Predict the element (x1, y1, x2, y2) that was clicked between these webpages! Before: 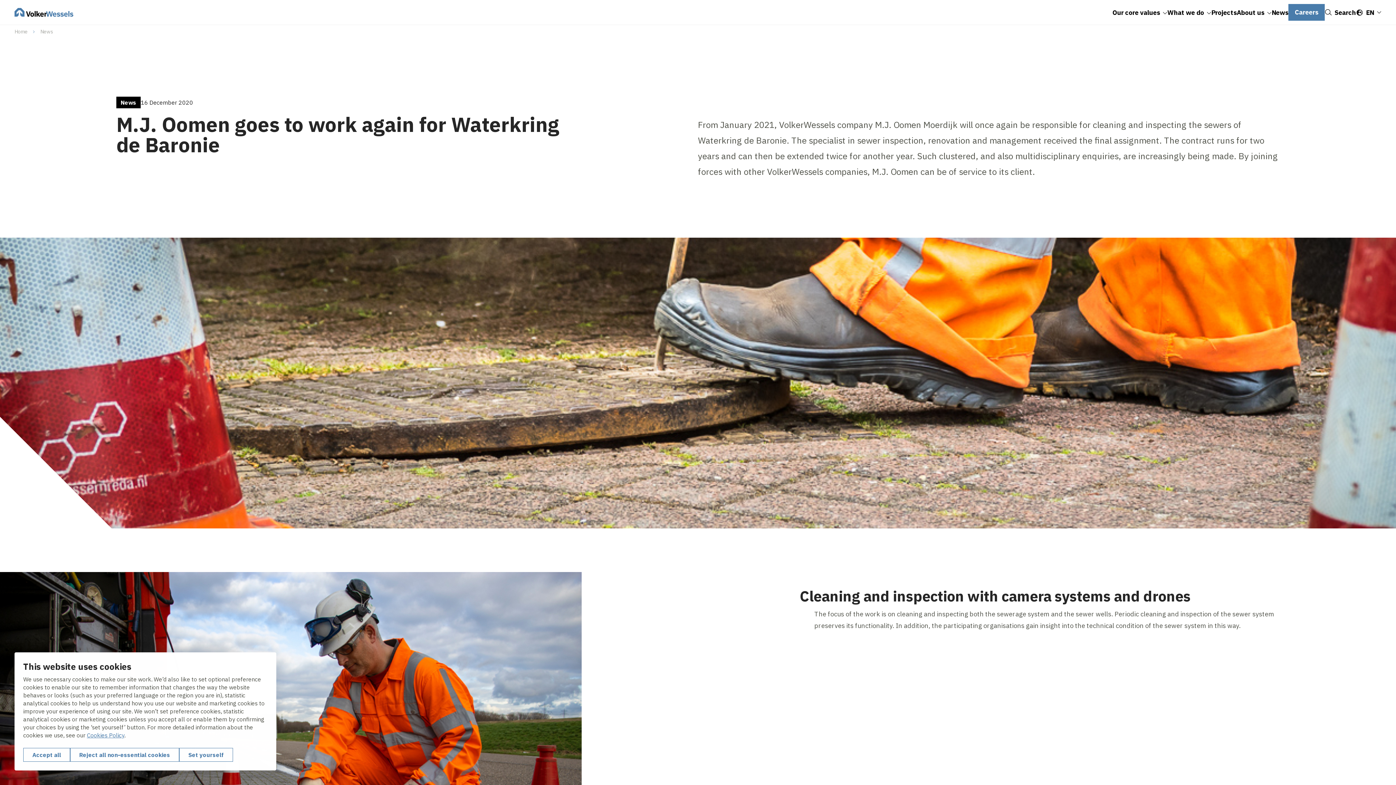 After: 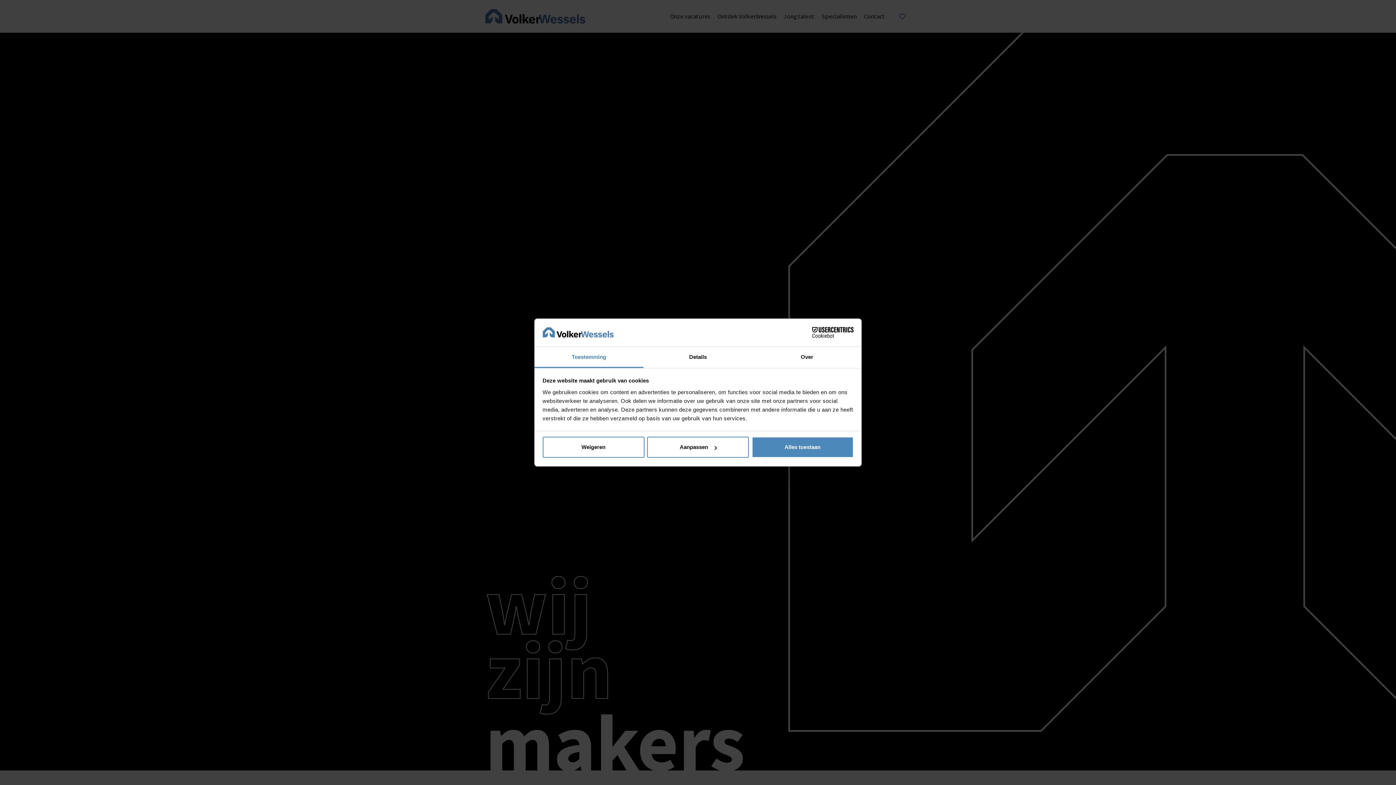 Action: label: Careers bbox: (1288, 4, 1325, 20)